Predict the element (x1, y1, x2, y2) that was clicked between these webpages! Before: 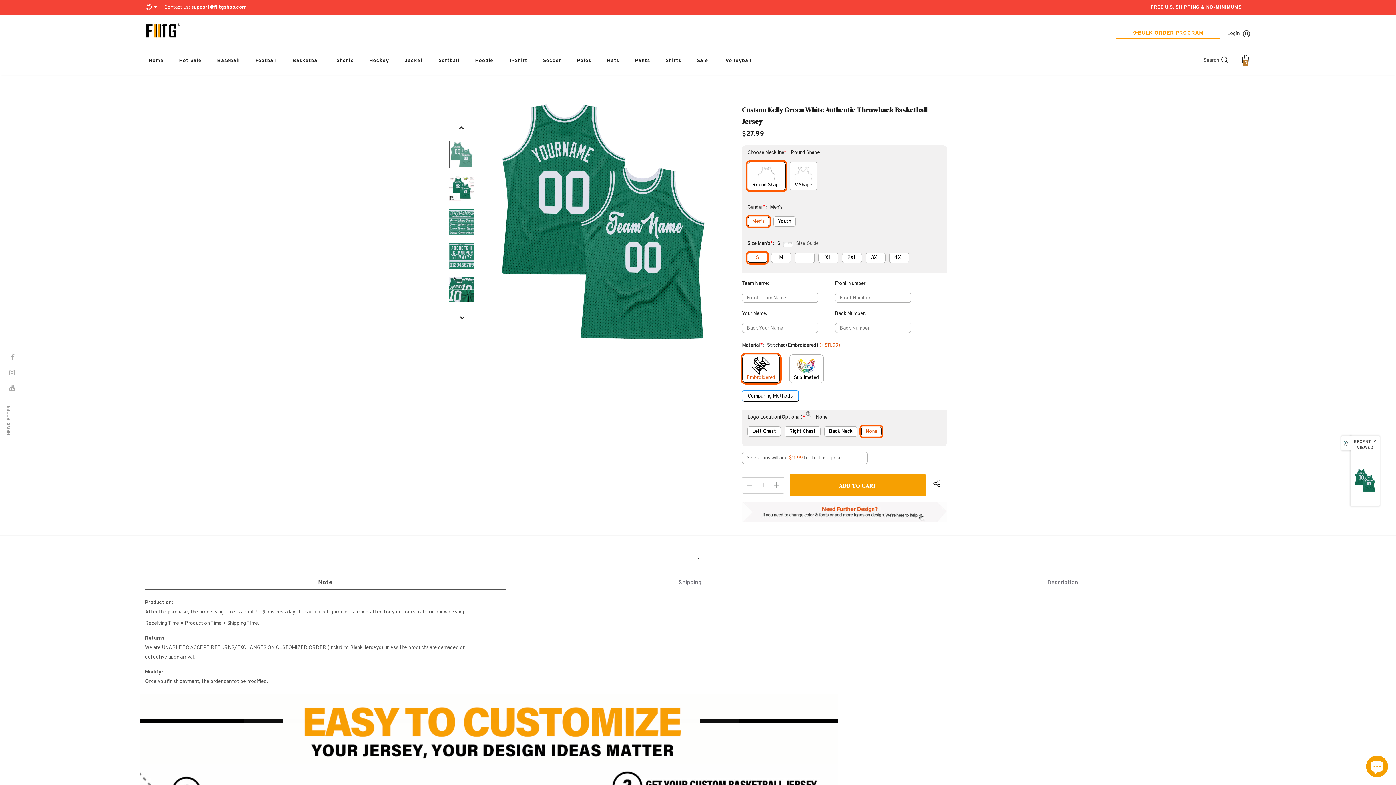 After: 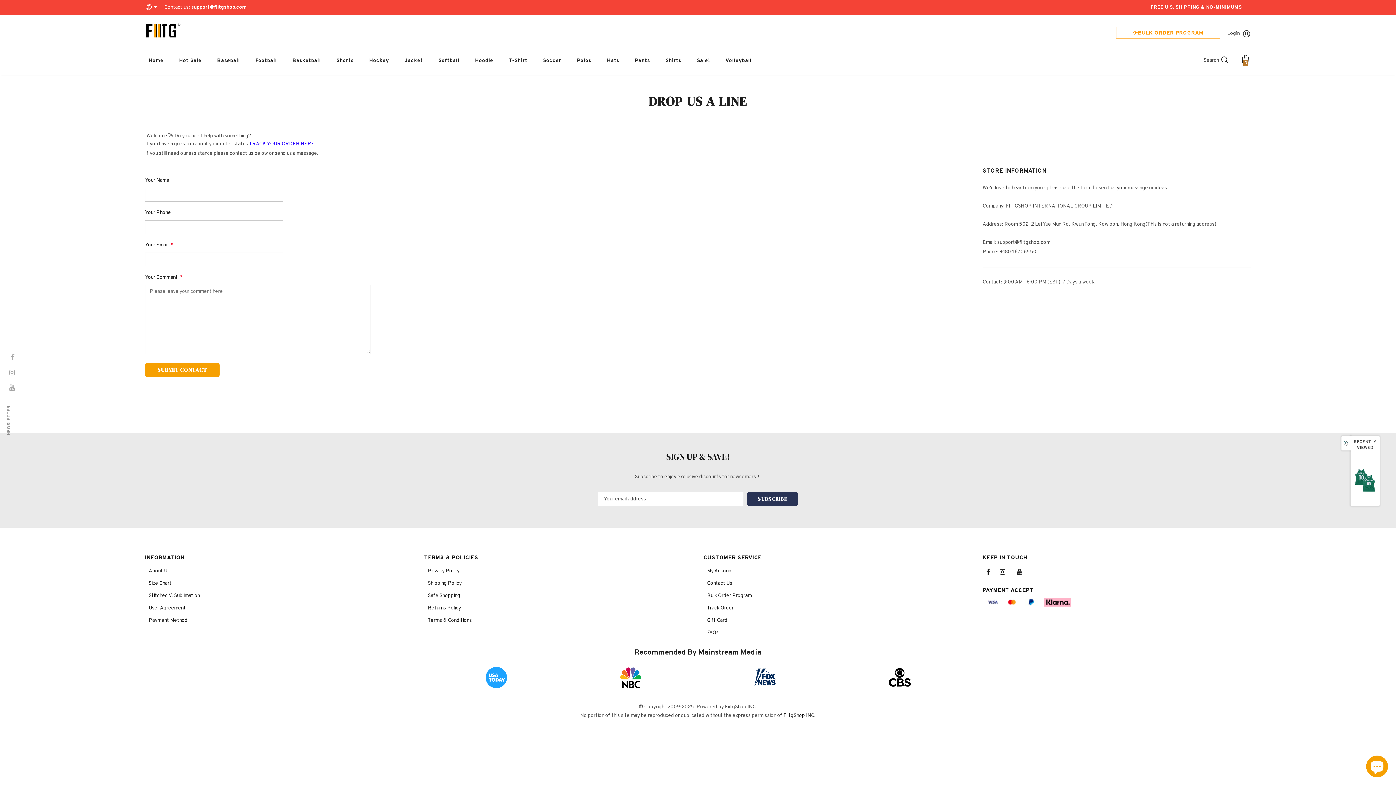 Action: bbox: (742, 509, 947, 515)